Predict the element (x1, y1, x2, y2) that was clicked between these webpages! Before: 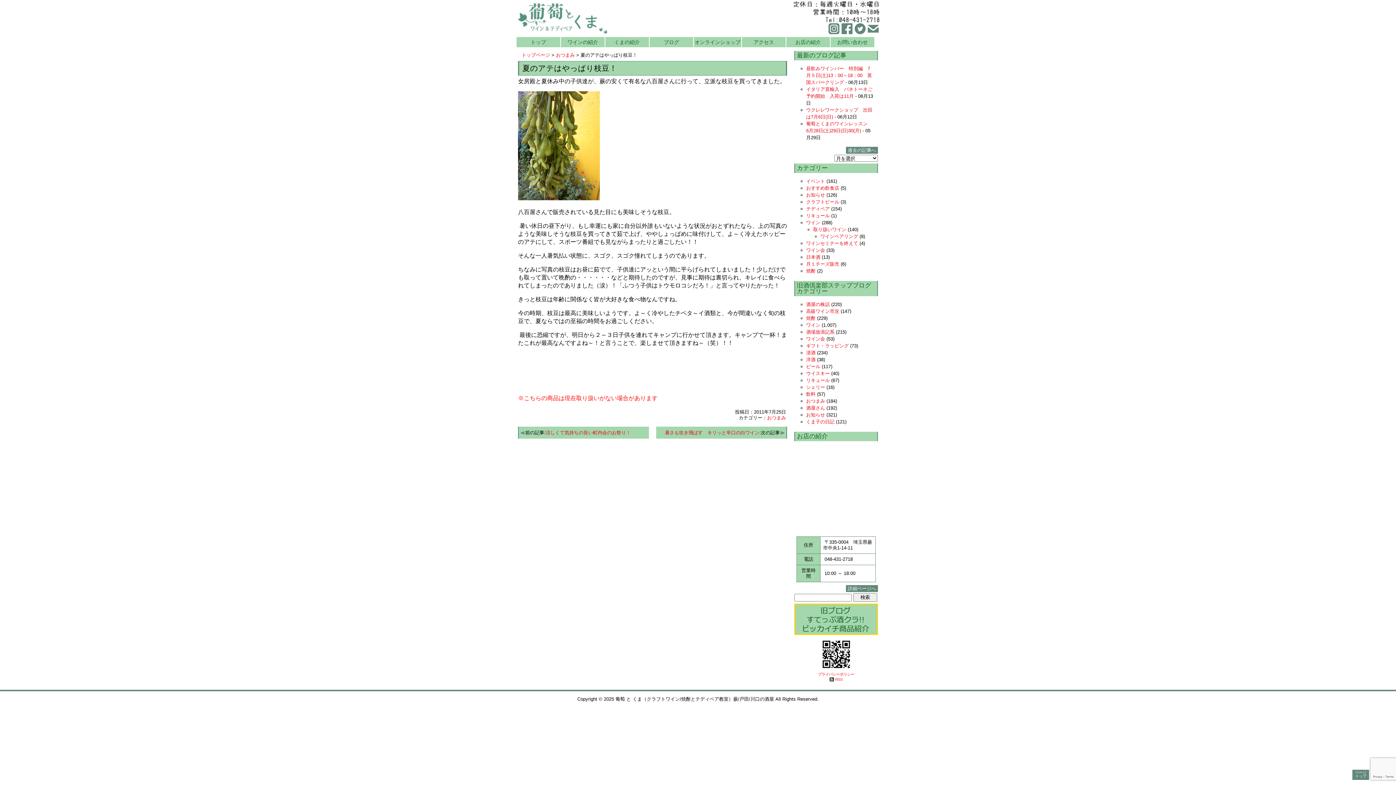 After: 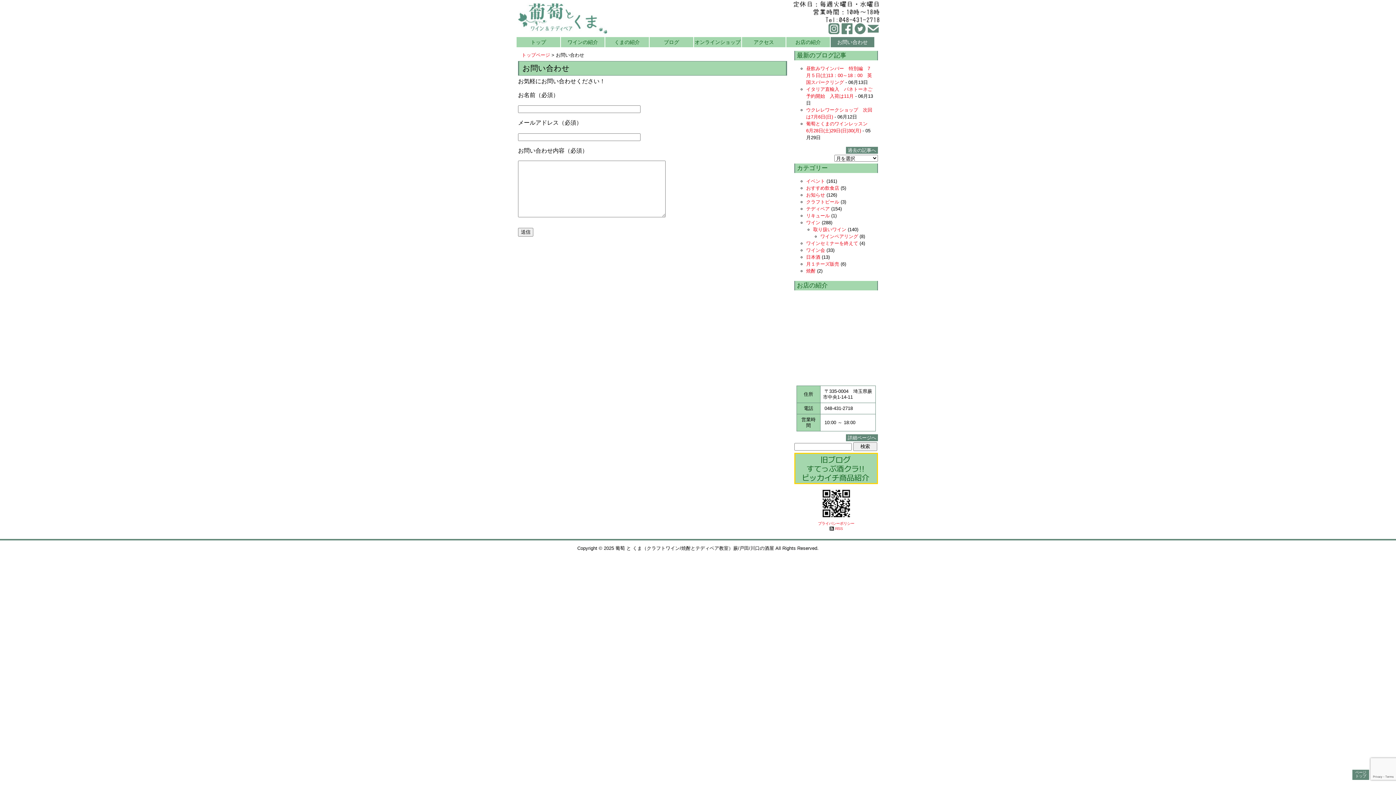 Action: bbox: (868, 23, 878, 34)